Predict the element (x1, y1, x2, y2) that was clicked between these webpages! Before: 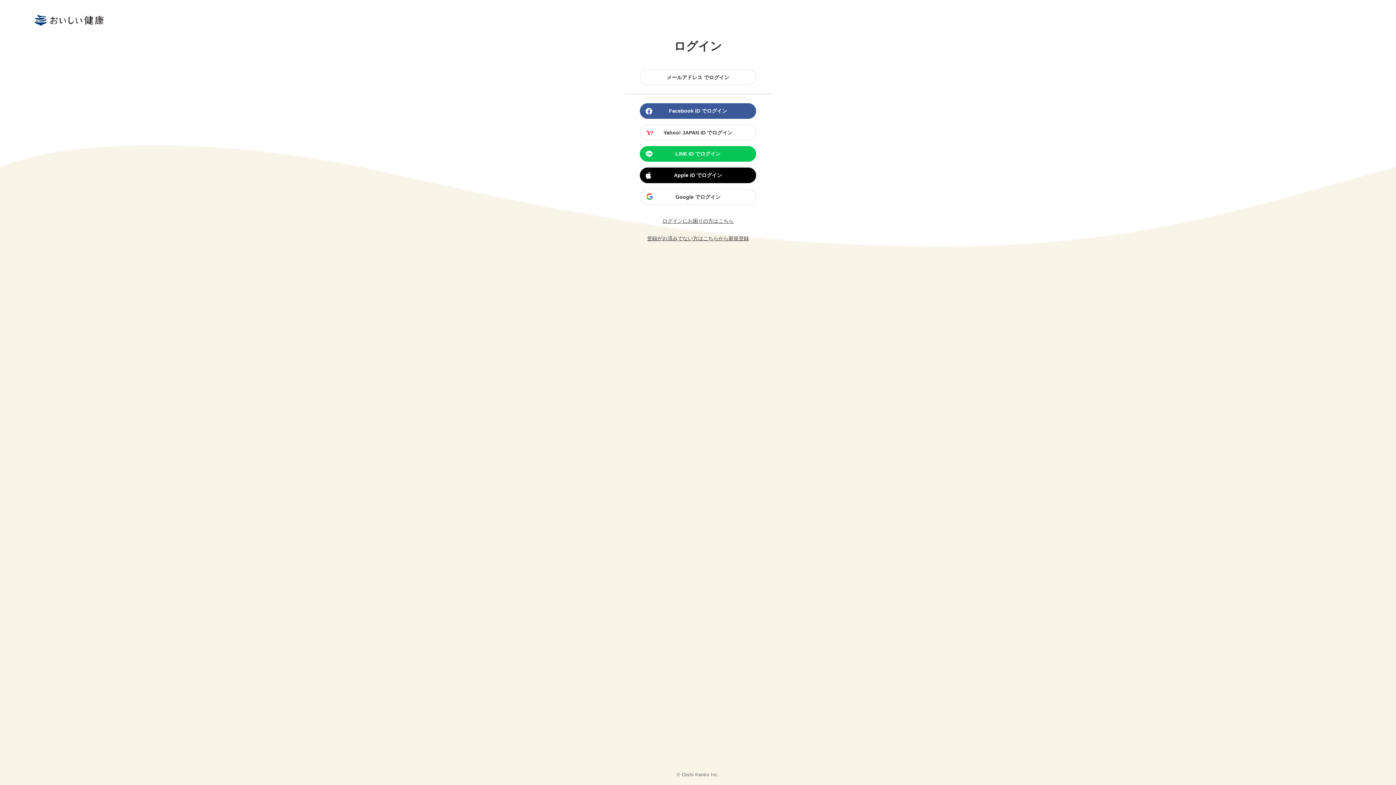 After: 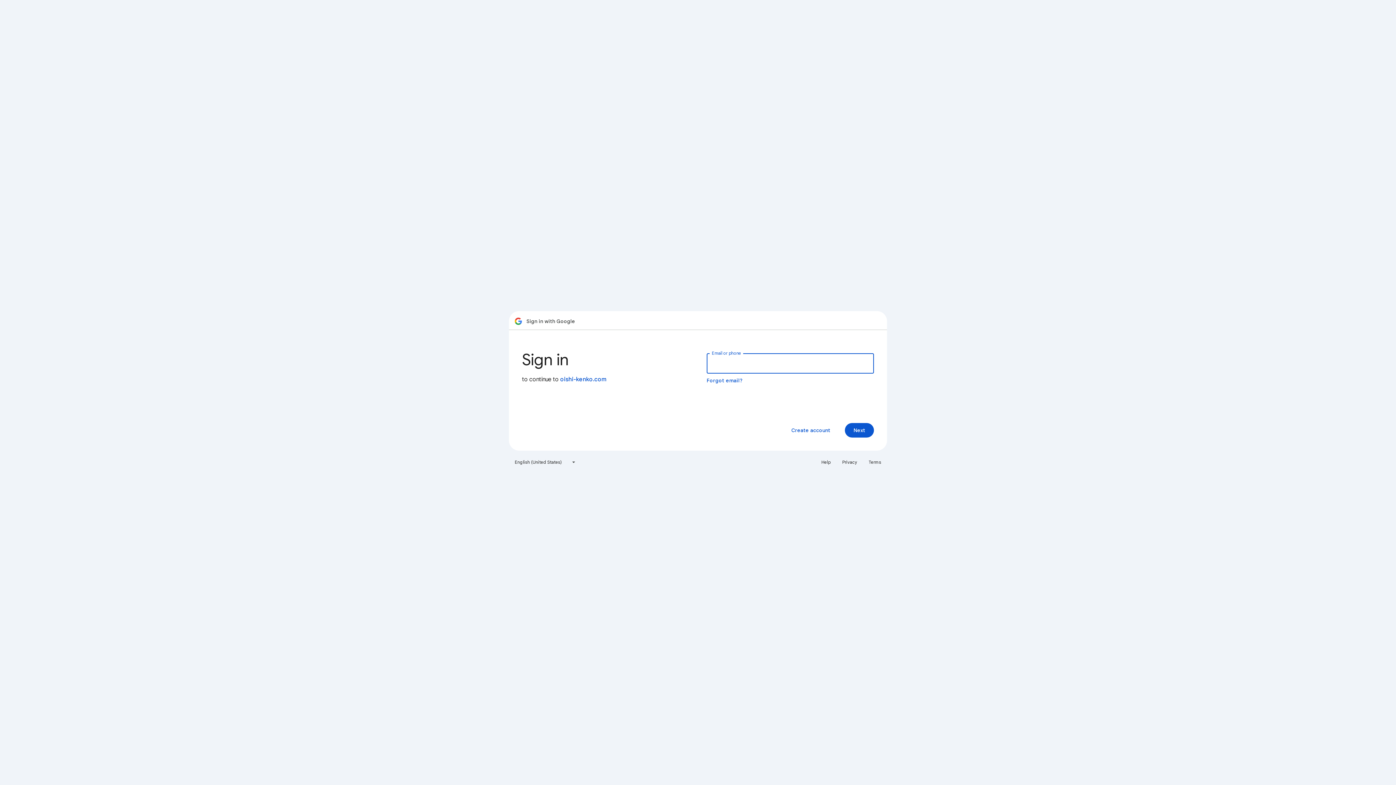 Action: label: Google でログイン bbox: (640, 189, 756, 204)